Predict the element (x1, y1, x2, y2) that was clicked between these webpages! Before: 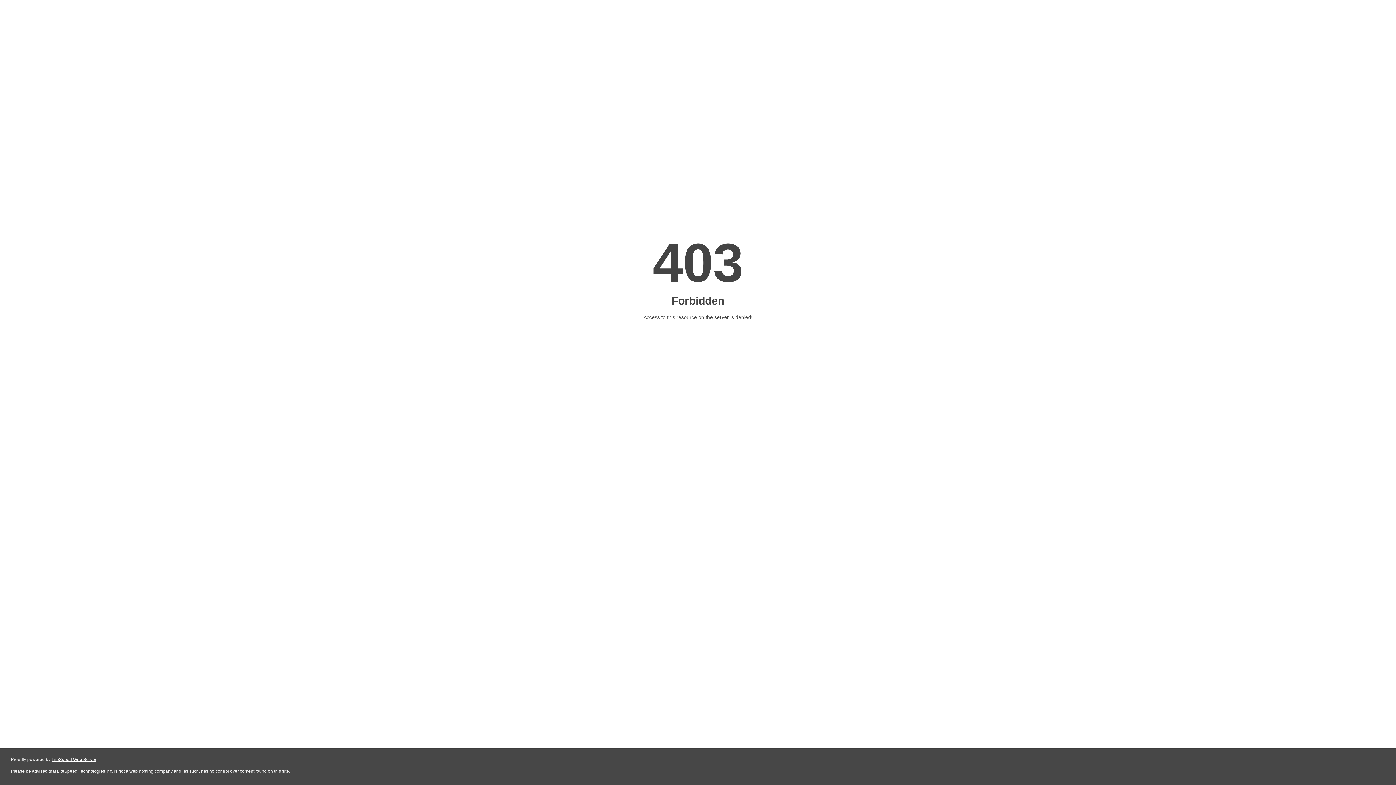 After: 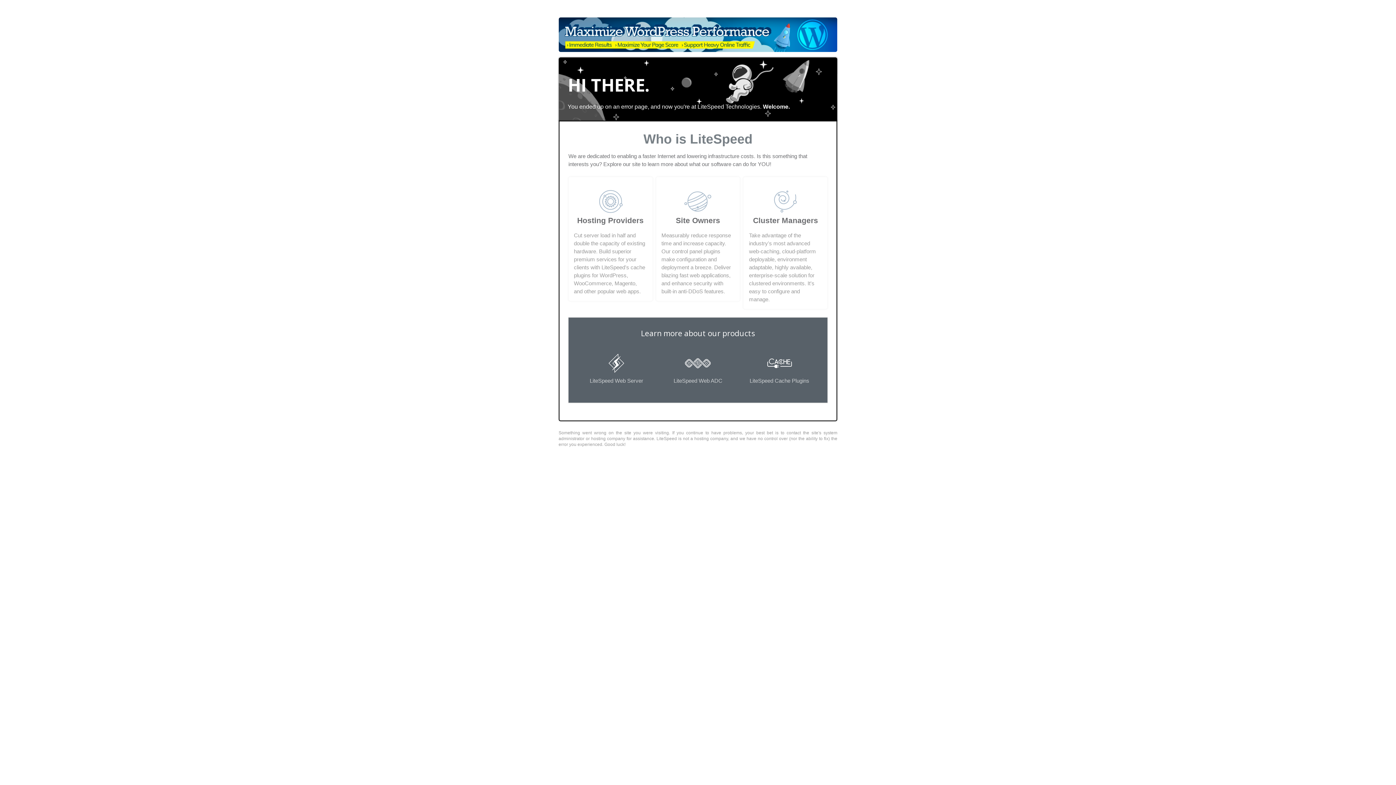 Action: label: LiteSpeed Web Server bbox: (51, 757, 96, 762)